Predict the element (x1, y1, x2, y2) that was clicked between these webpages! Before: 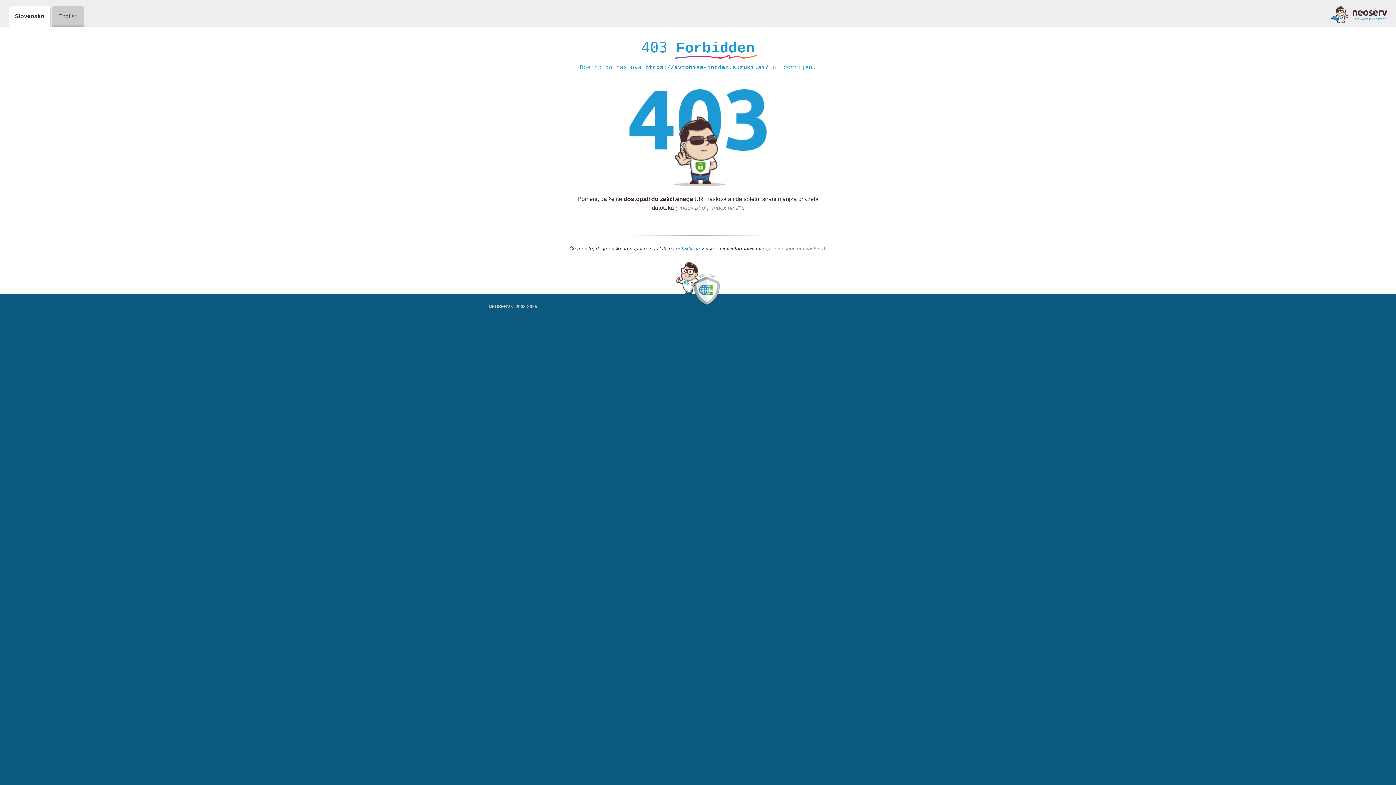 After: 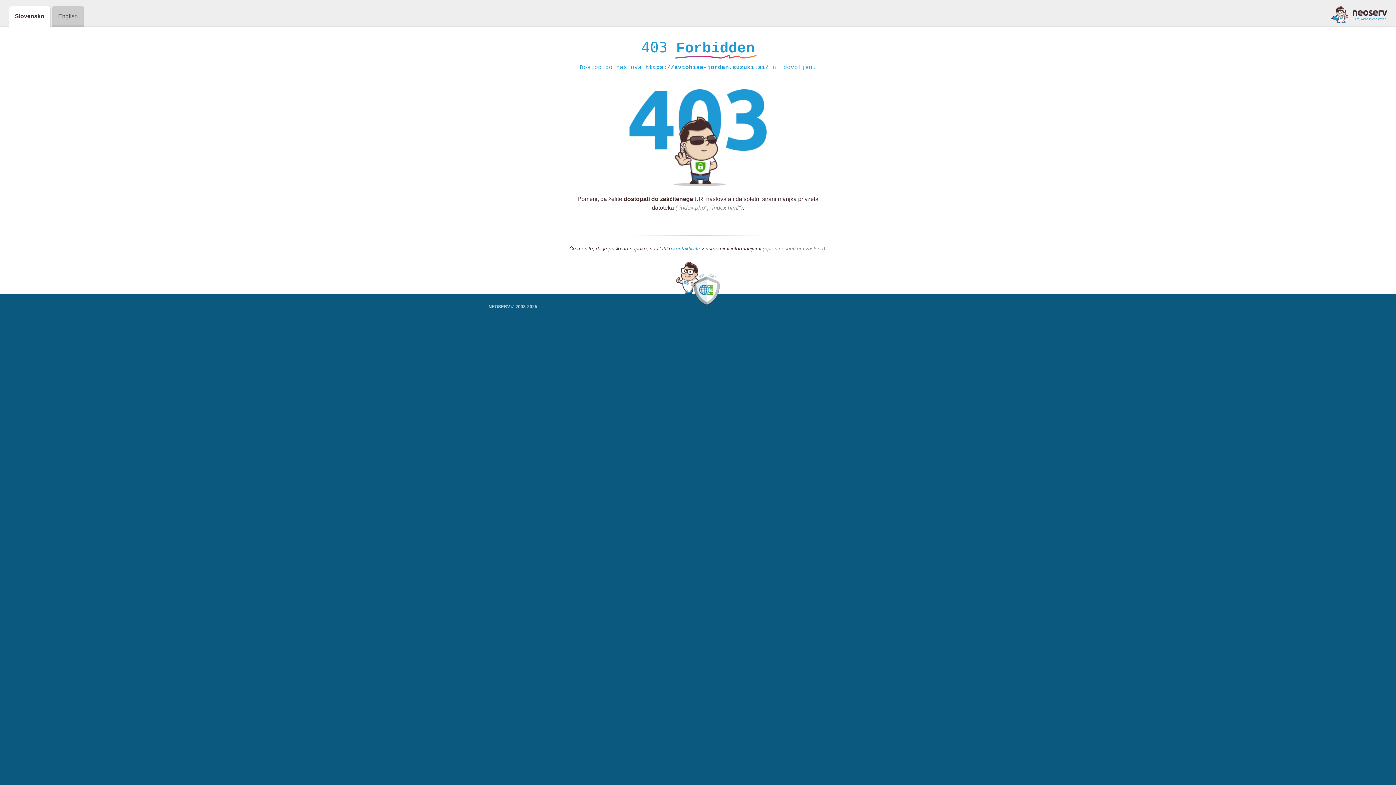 Action: bbox: (1331, 5, 1387, 23)